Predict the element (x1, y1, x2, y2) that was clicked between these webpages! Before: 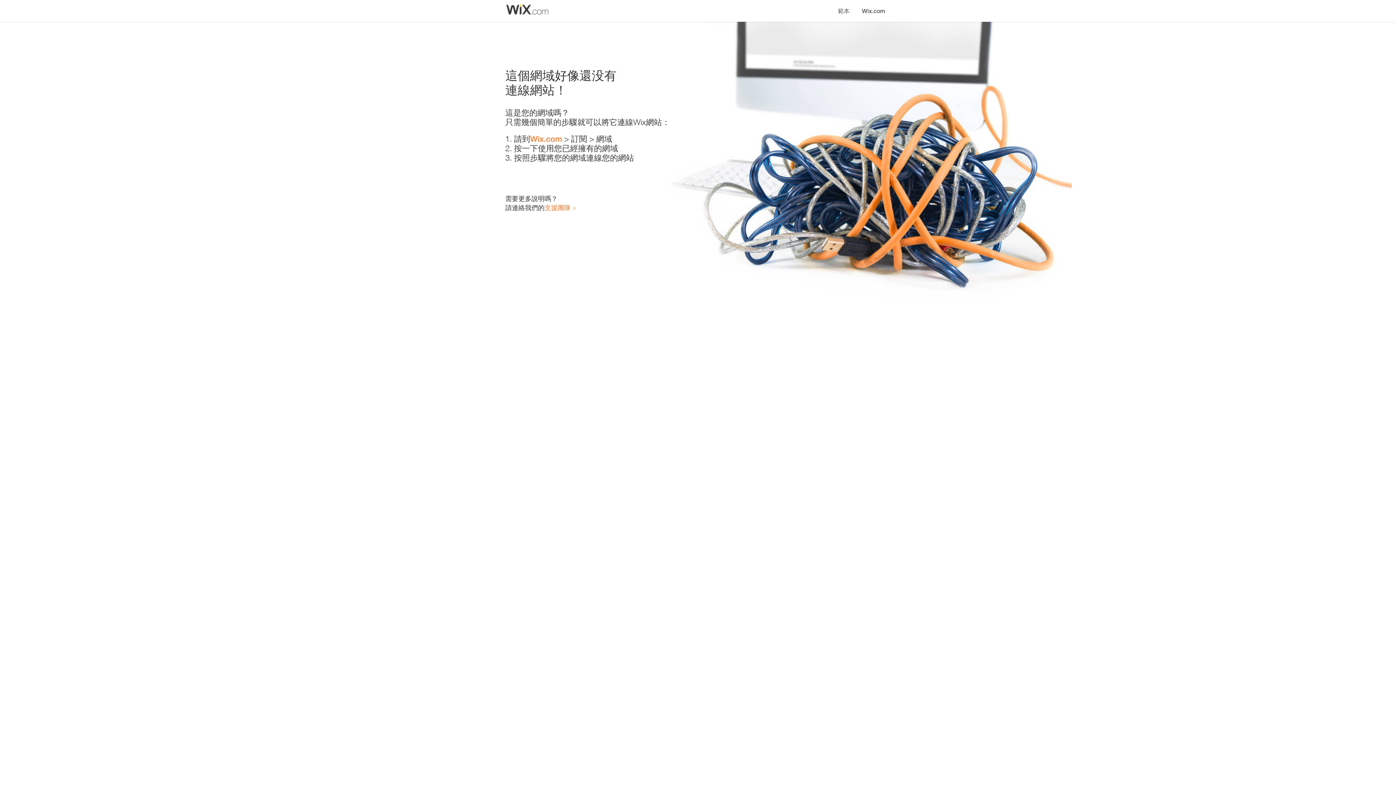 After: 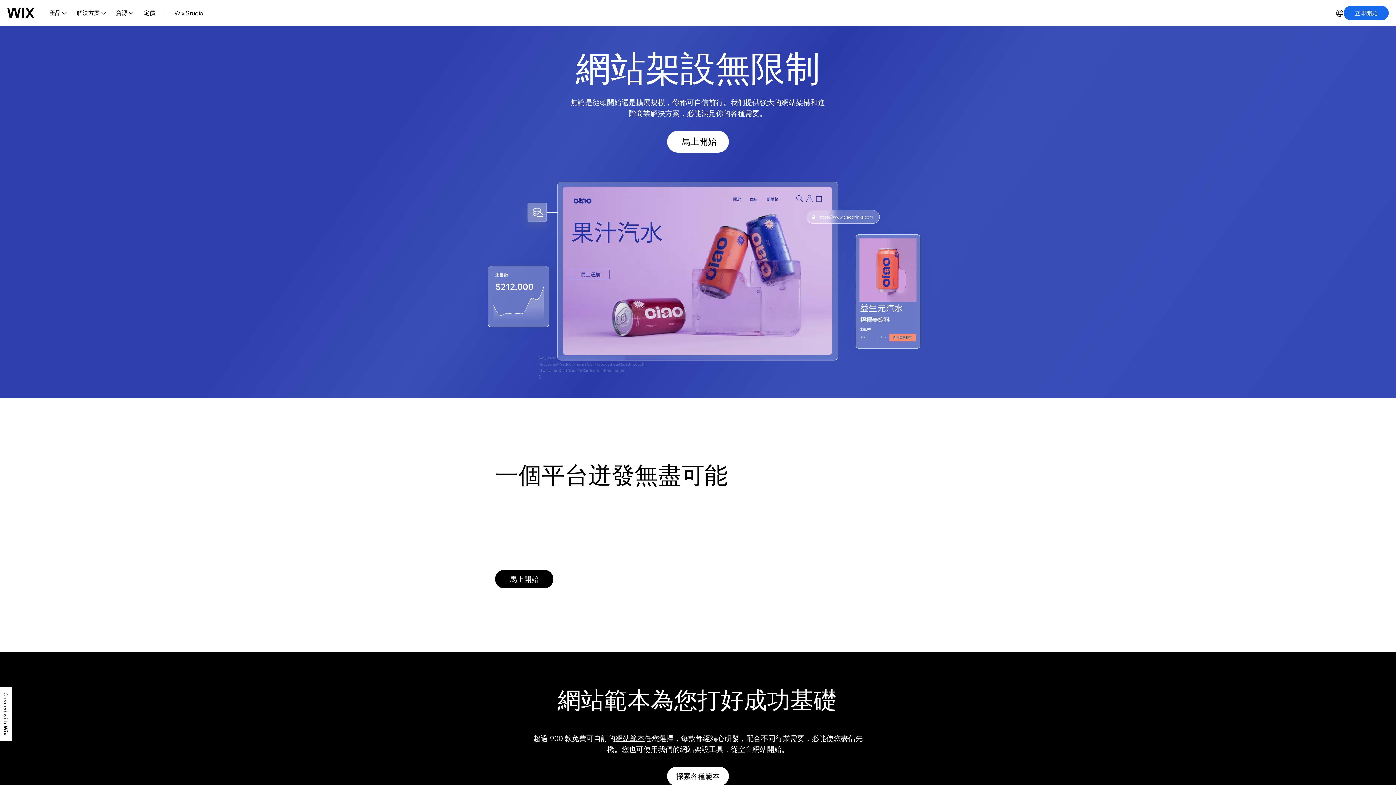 Action: label: Wix.com bbox: (856, 0, 890, 14)